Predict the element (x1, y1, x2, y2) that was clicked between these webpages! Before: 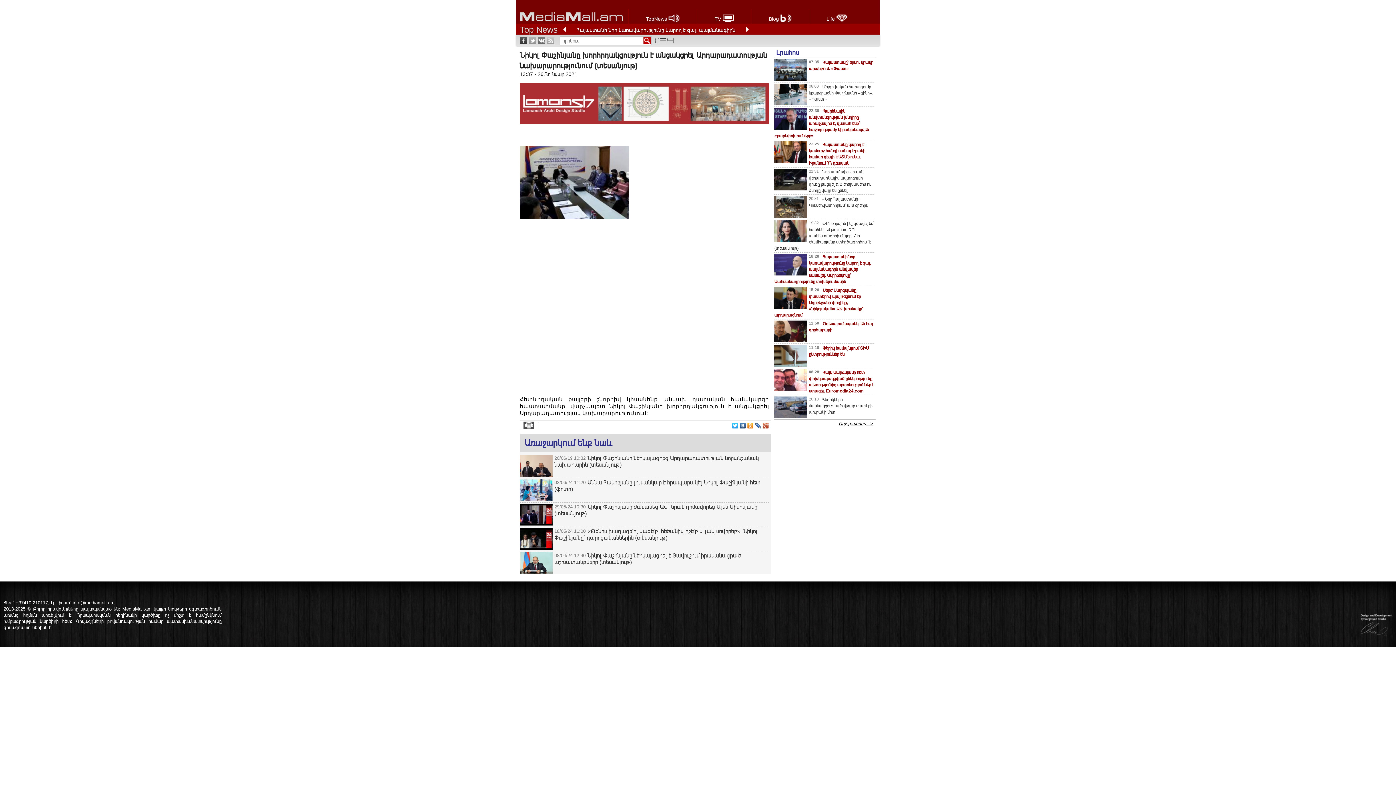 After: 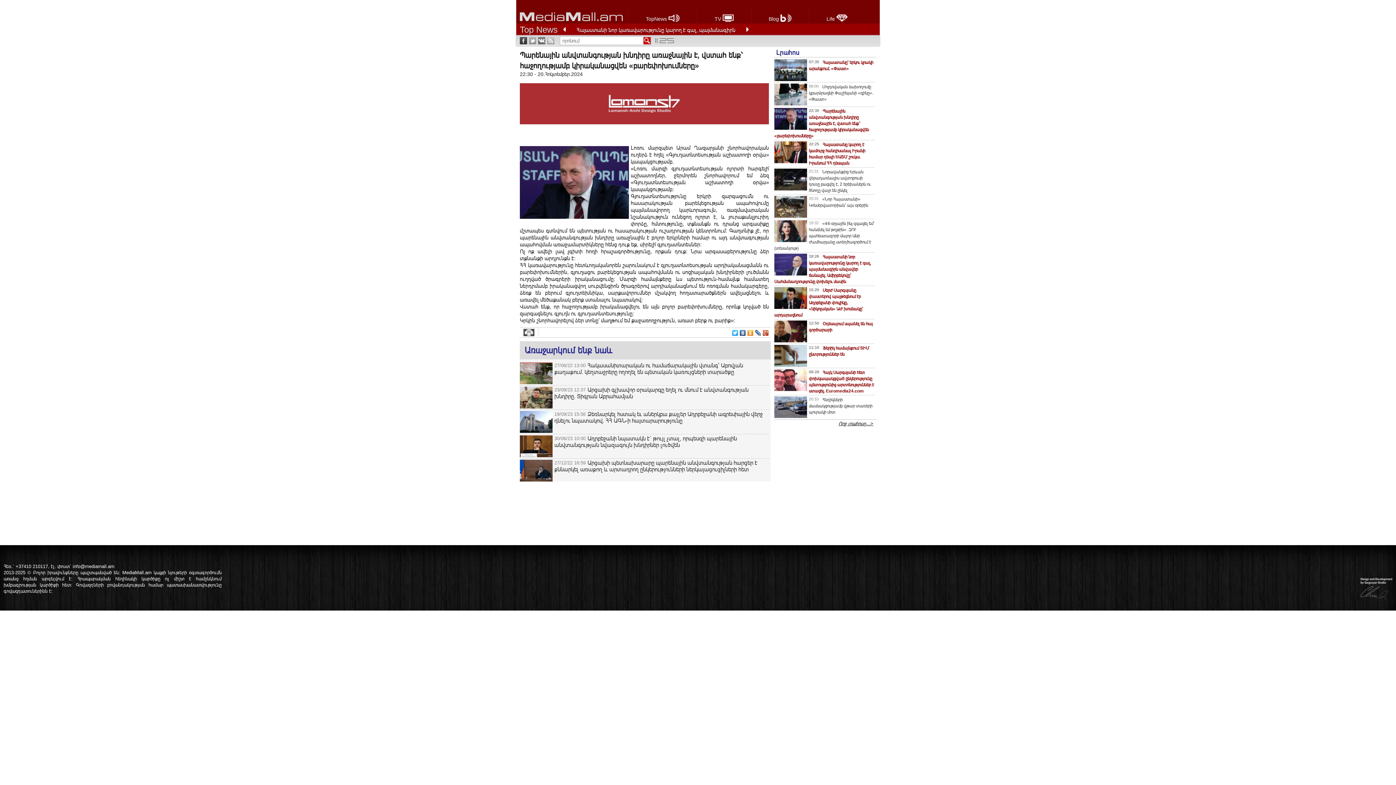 Action: label: Պարենային անվտանգության խնդիրը առաջնային է, վստահ ենք՝ հաջողությամբ կիրականացվեն «բարեփոխումները» bbox: (774, 108, 869, 138)